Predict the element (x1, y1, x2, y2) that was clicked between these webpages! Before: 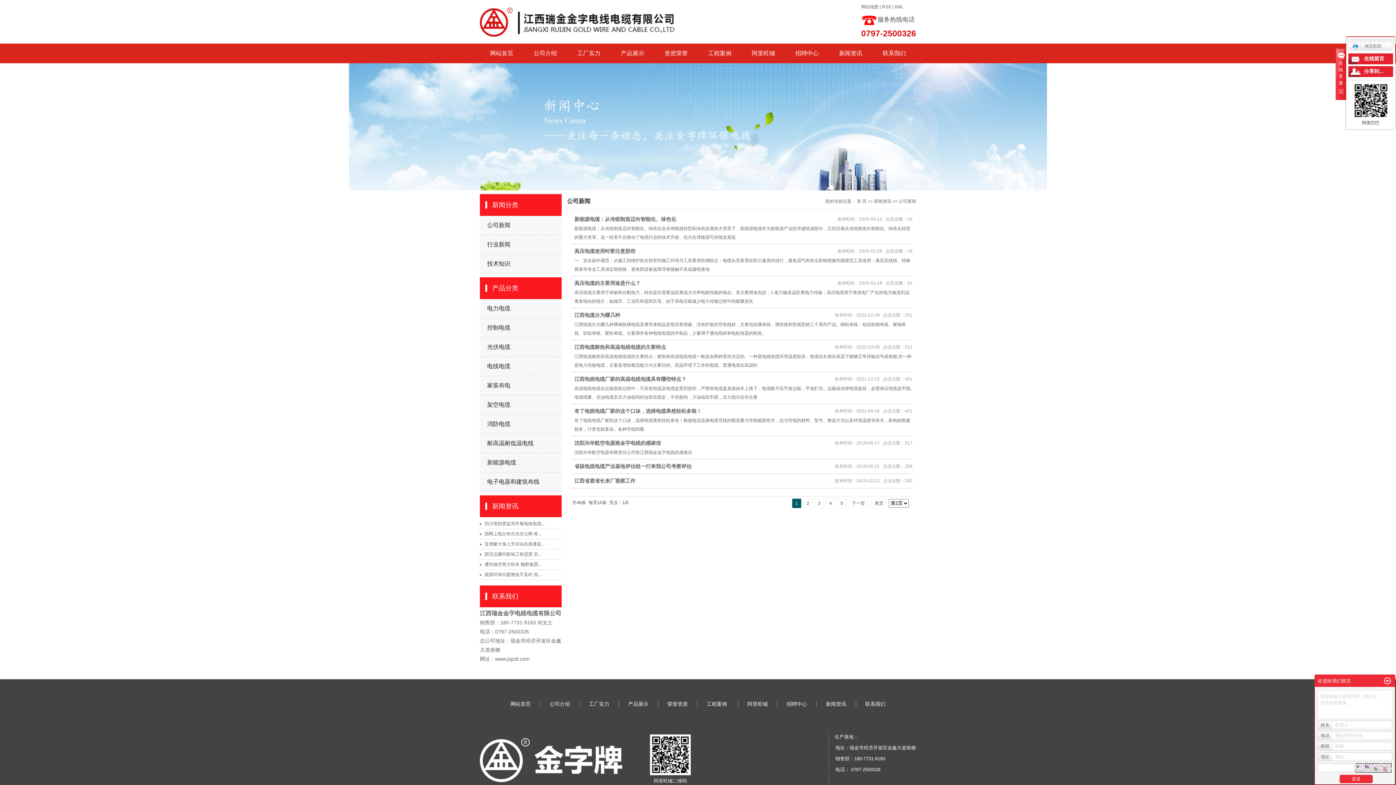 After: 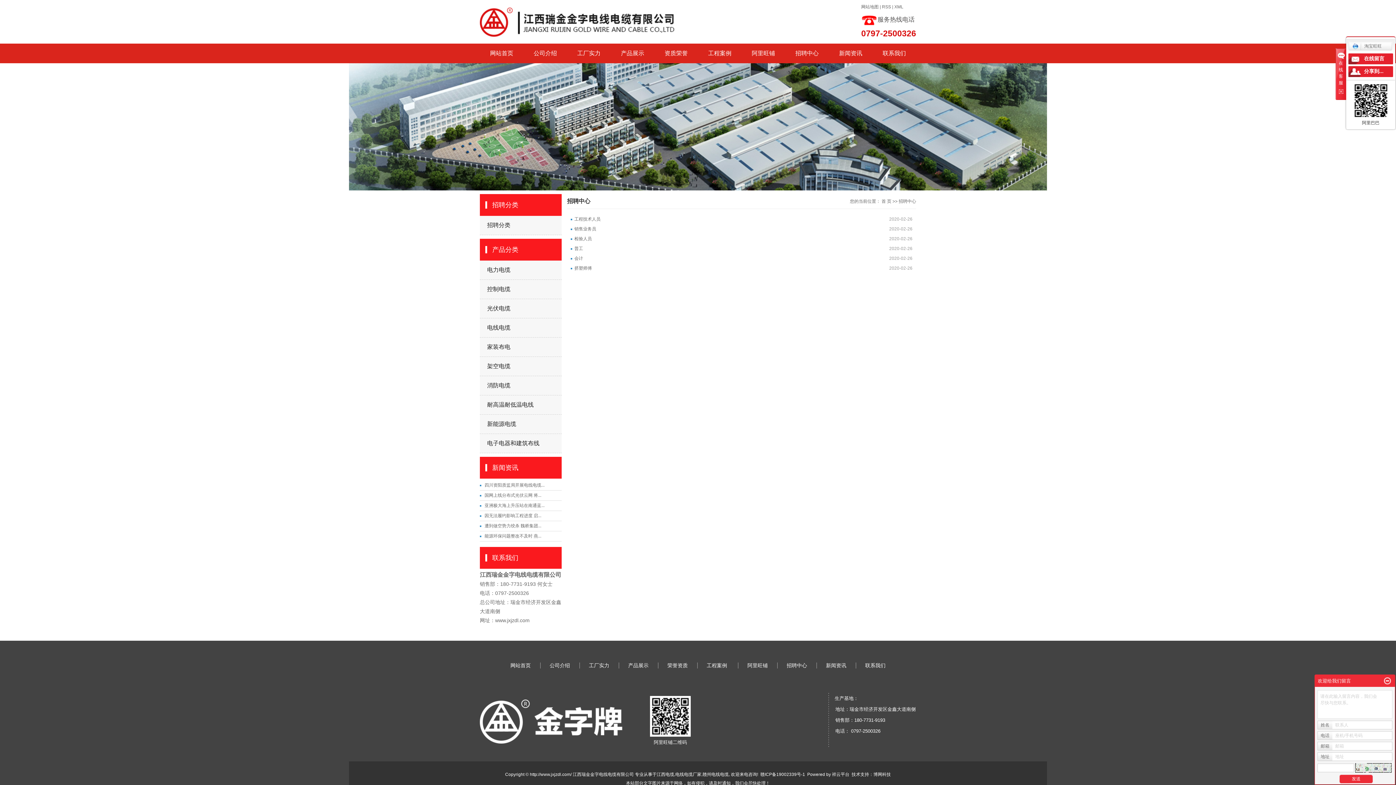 Action: bbox: (785, 43, 829, 63) label: 招聘中心